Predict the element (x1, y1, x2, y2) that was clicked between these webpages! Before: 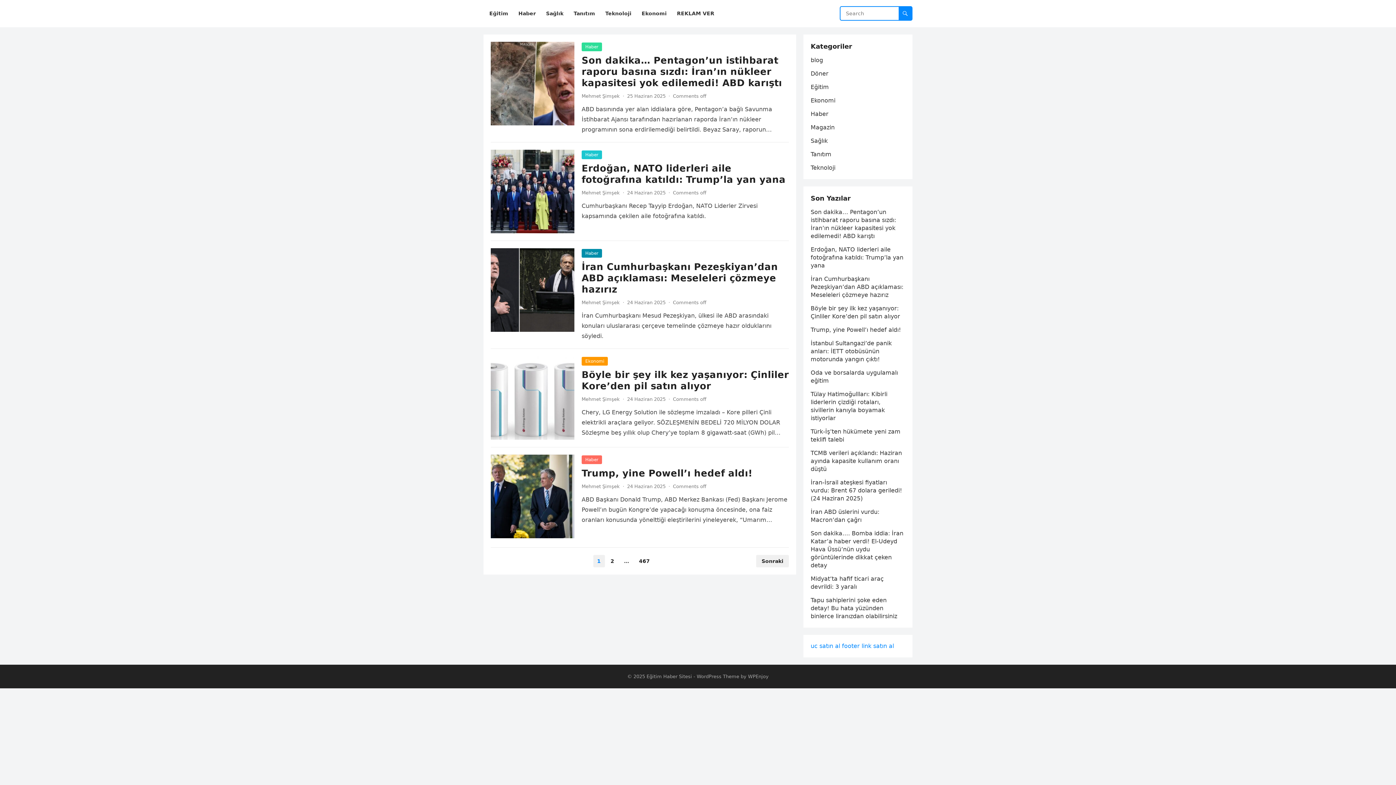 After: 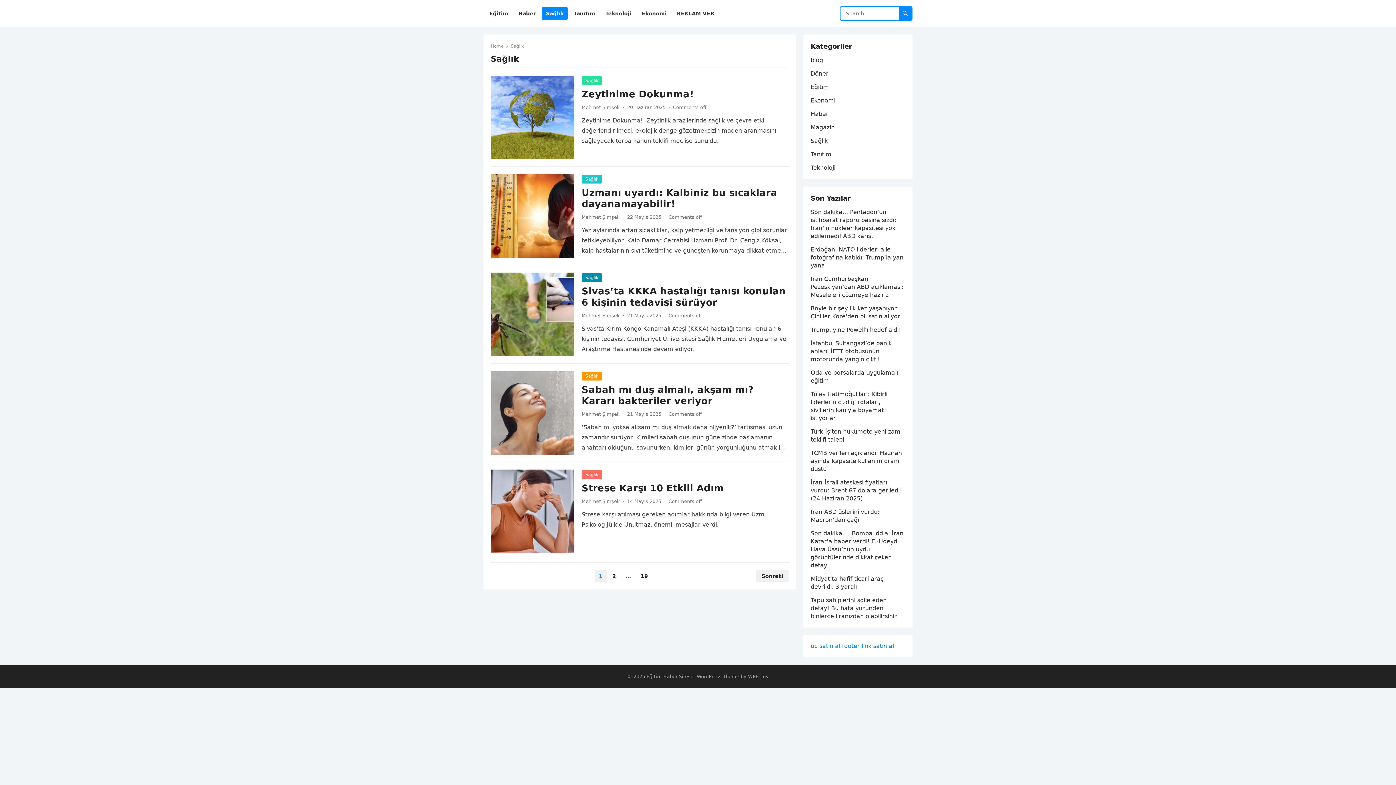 Action: label: Sağlık bbox: (541, 0, 568, 27)